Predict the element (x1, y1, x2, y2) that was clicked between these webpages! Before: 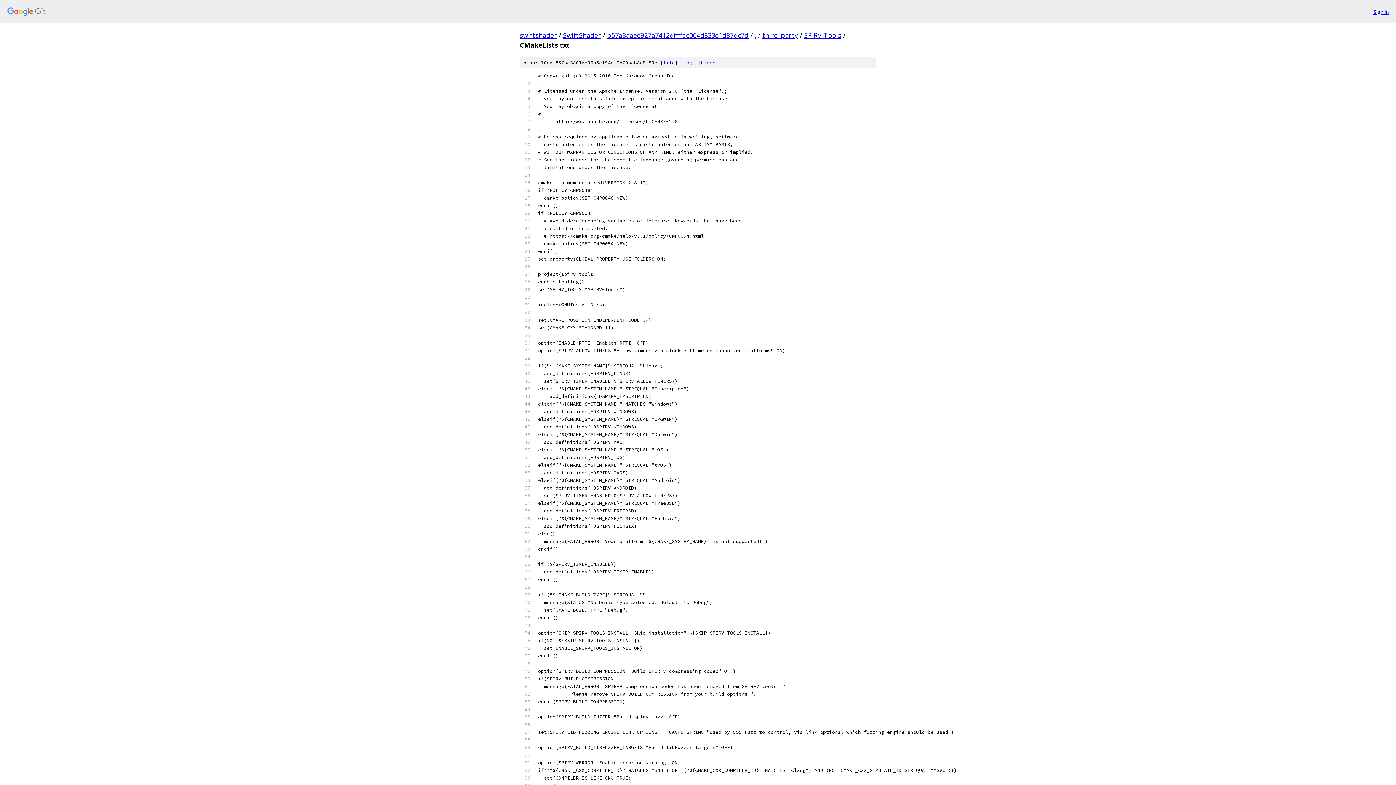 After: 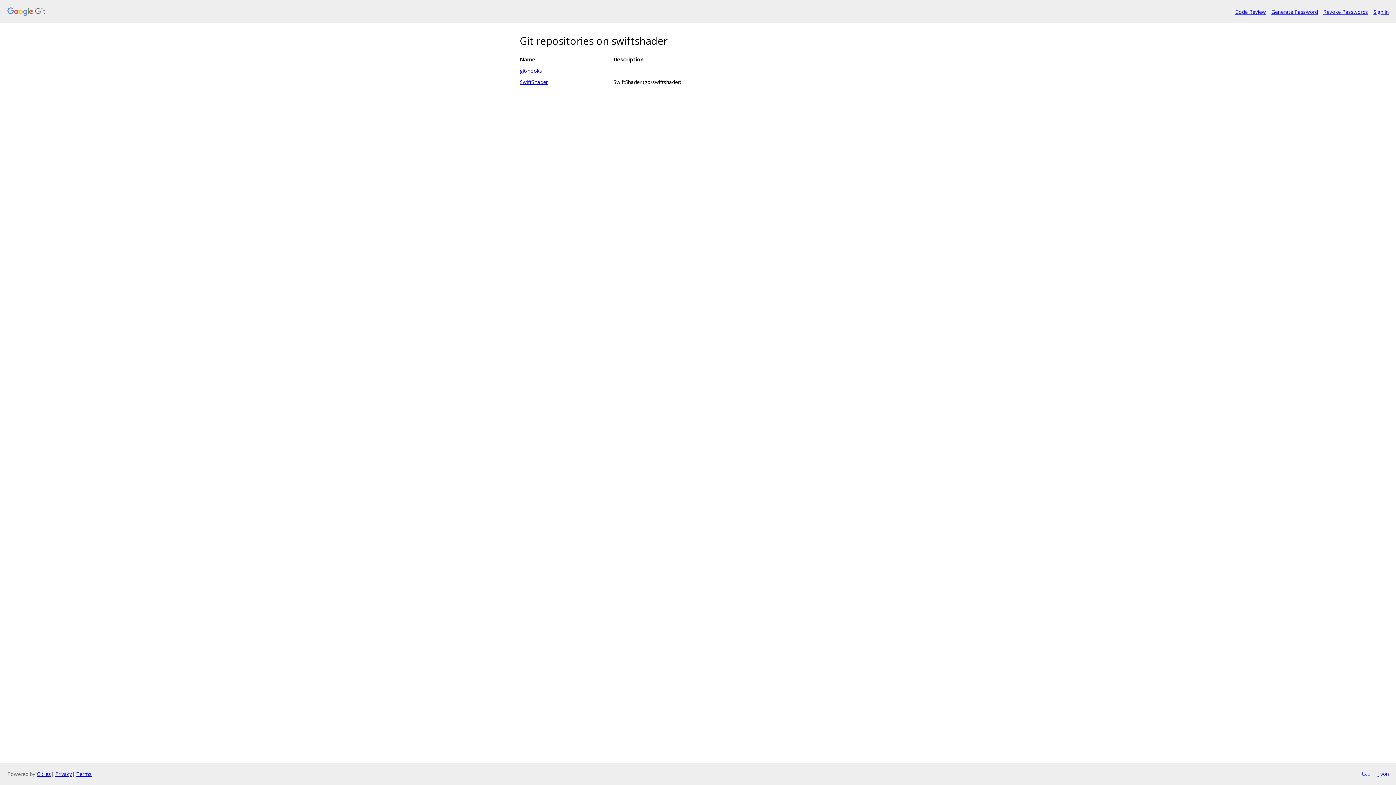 Action: label: swiftshader bbox: (520, 30, 557, 39)